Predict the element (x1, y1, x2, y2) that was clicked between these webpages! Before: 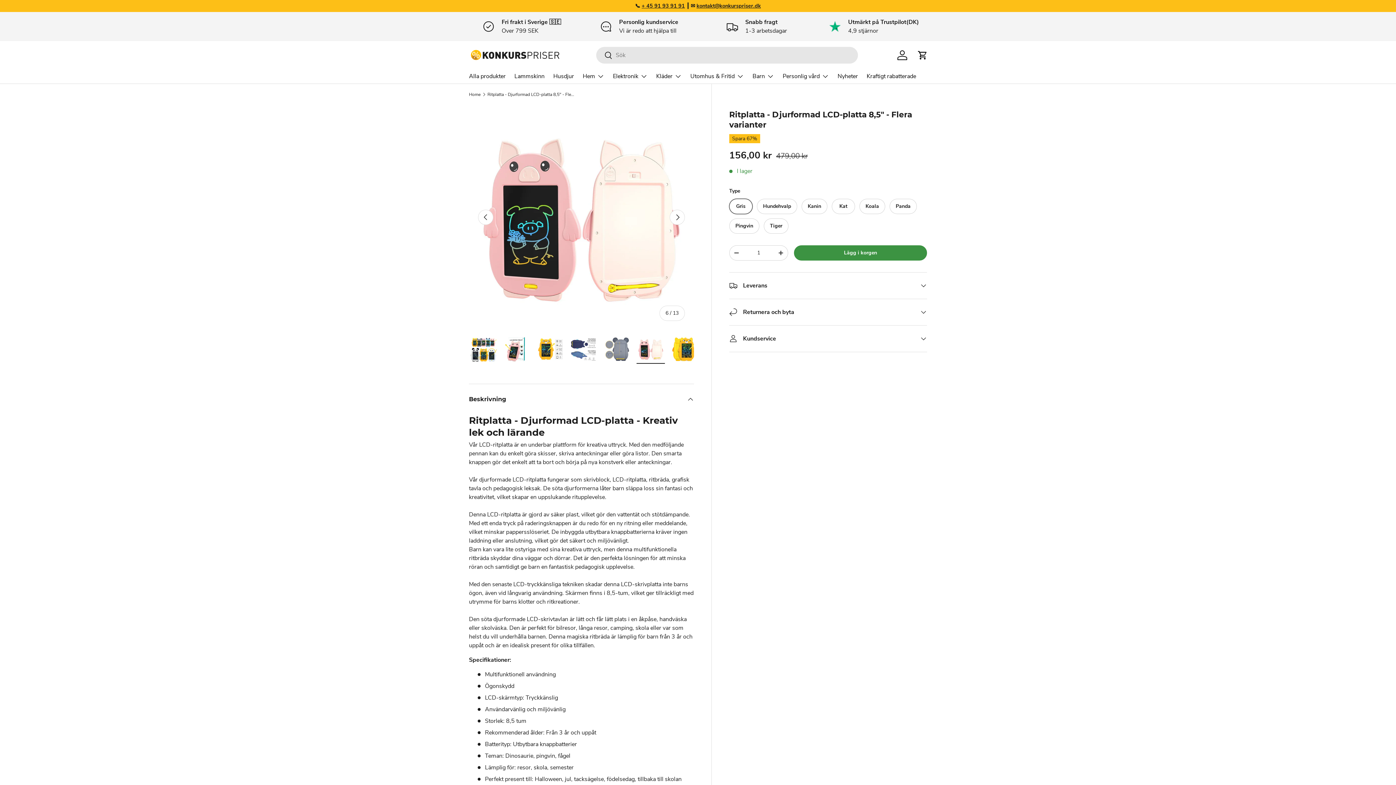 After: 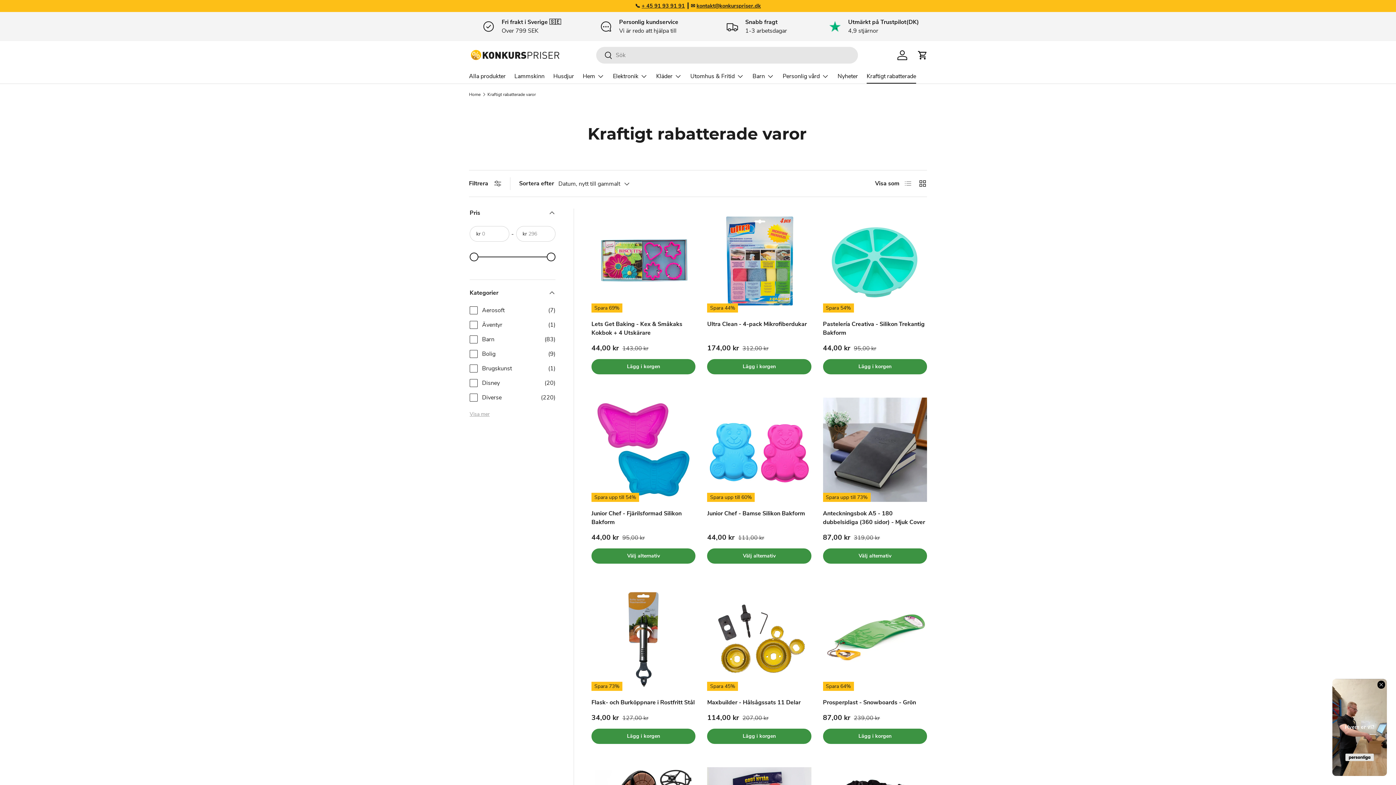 Action: bbox: (866, 69, 916, 83) label: Kraftigt rabatterade